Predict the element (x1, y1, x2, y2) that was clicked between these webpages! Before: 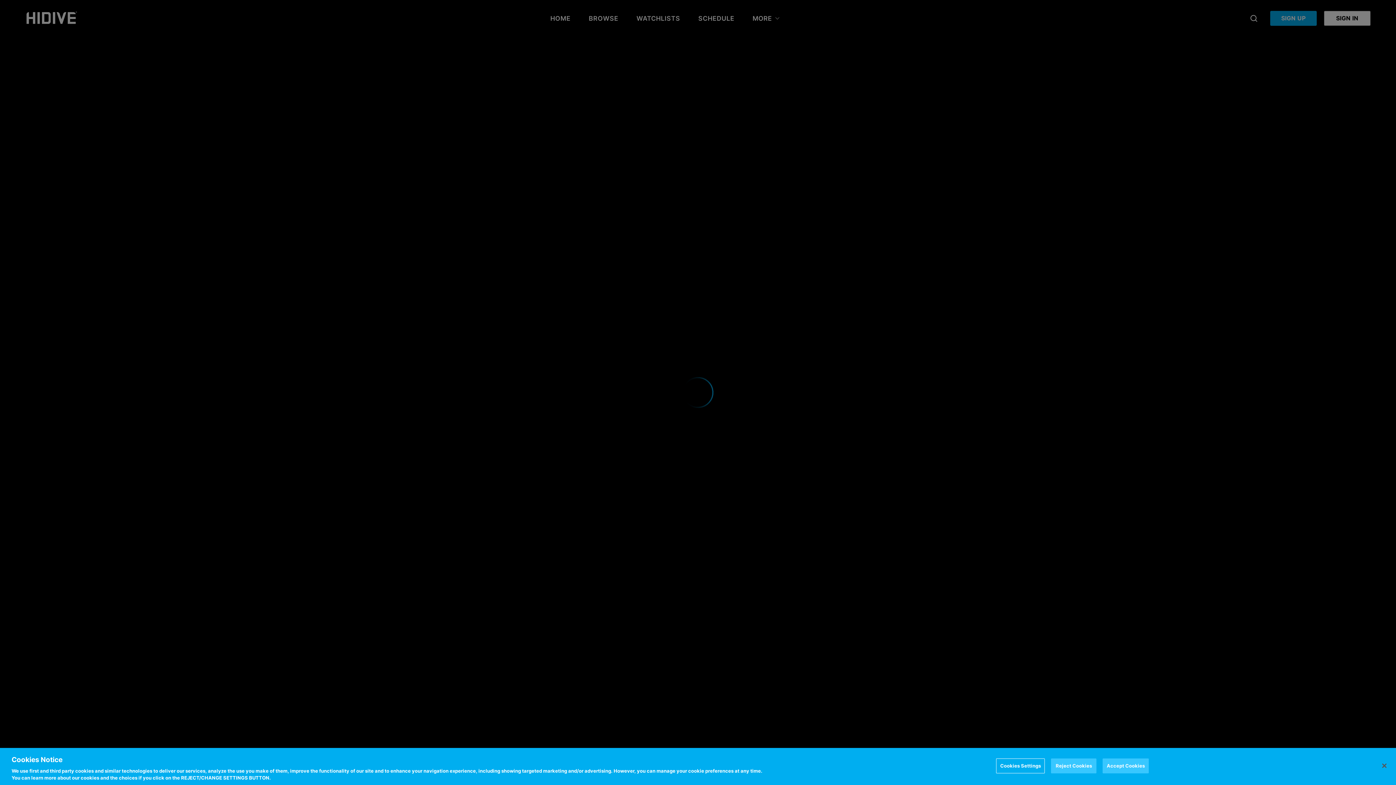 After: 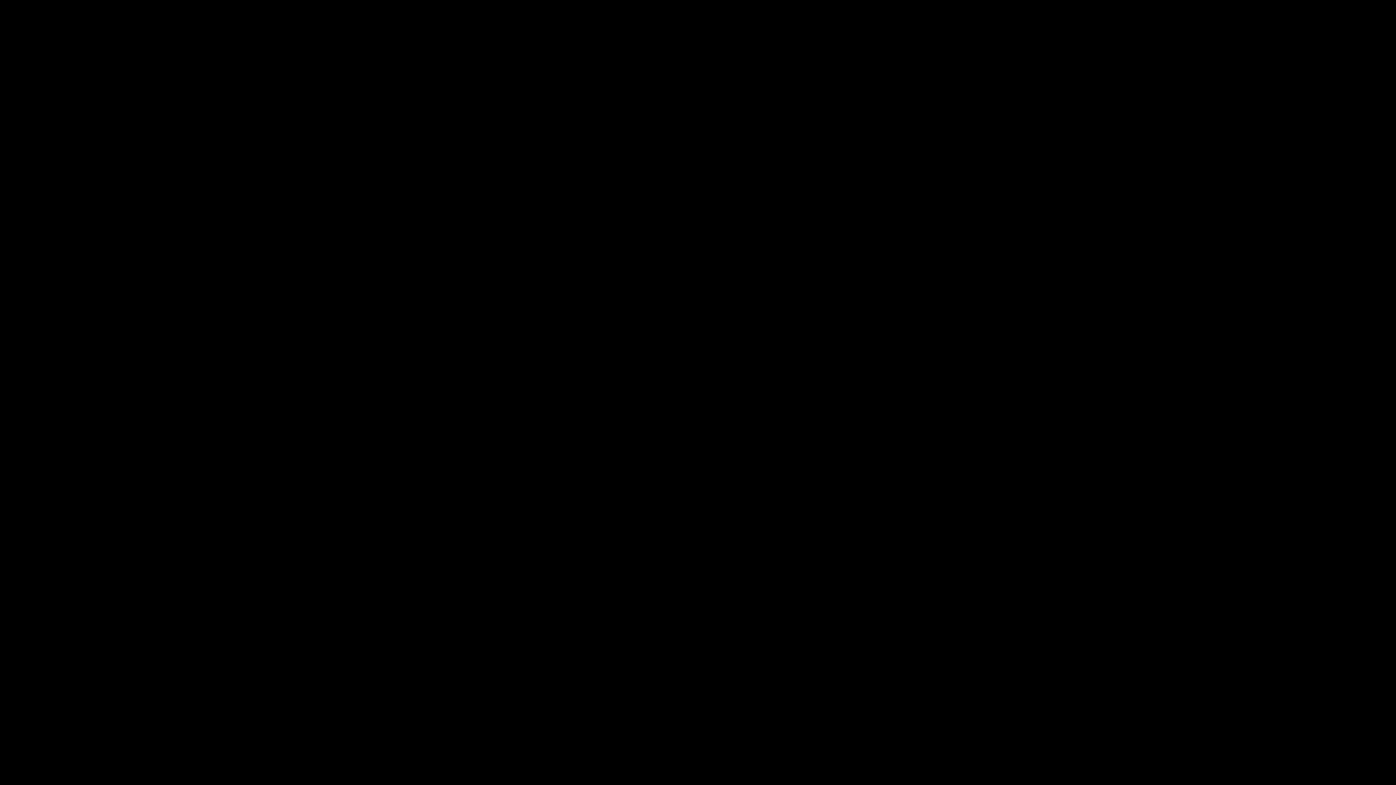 Action: bbox: (1050, 758, 1096, 773) label: Reject Cookies